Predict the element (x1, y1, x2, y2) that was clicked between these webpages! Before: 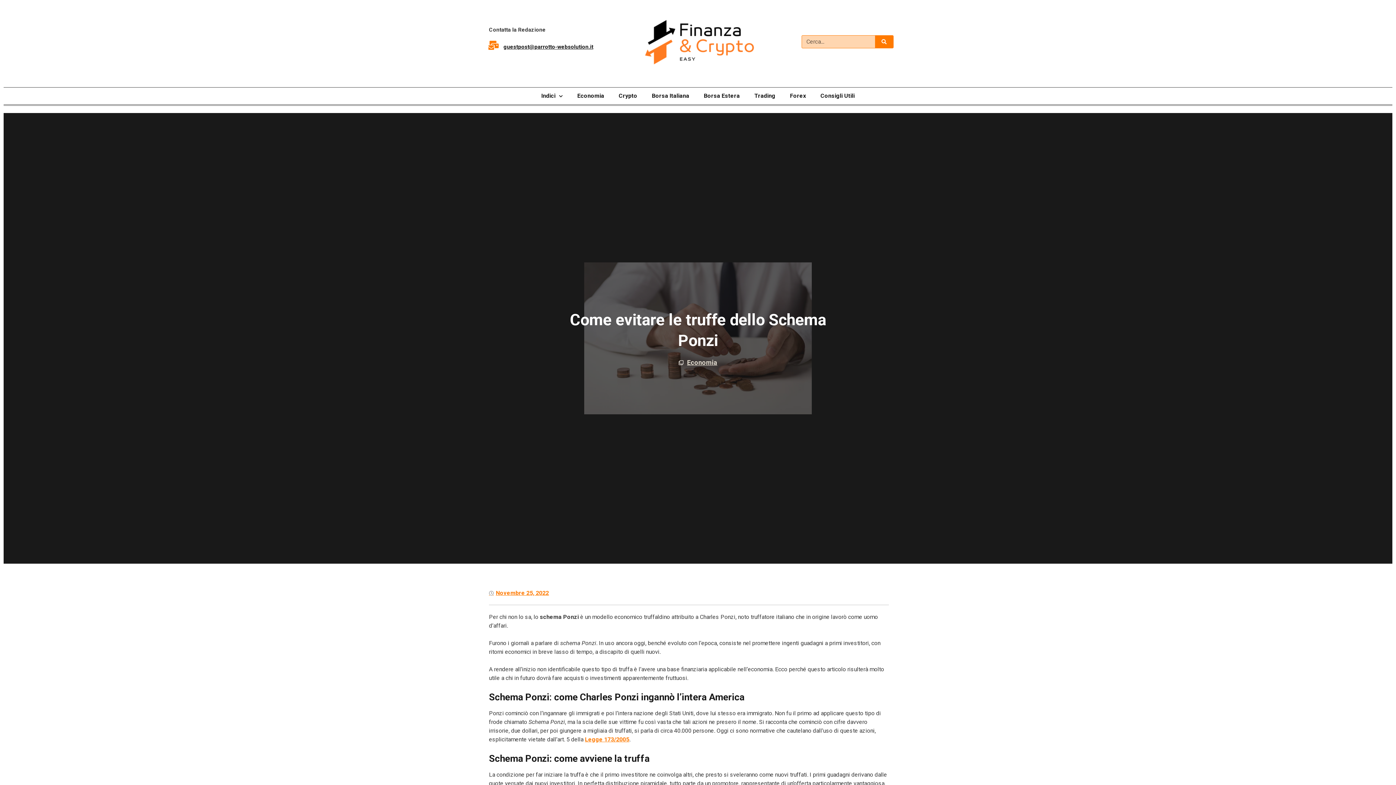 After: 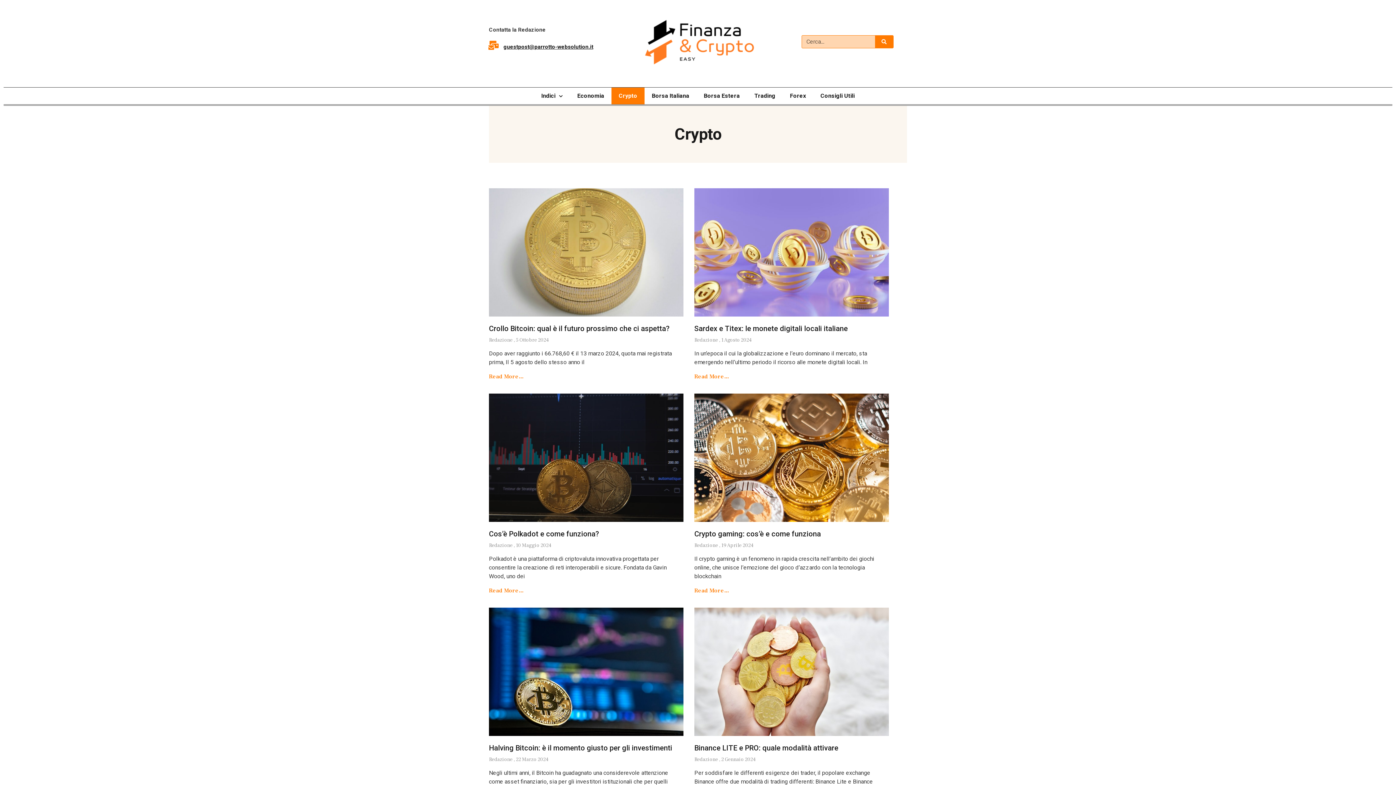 Action: label: Crypto bbox: (611, 87, 644, 104)